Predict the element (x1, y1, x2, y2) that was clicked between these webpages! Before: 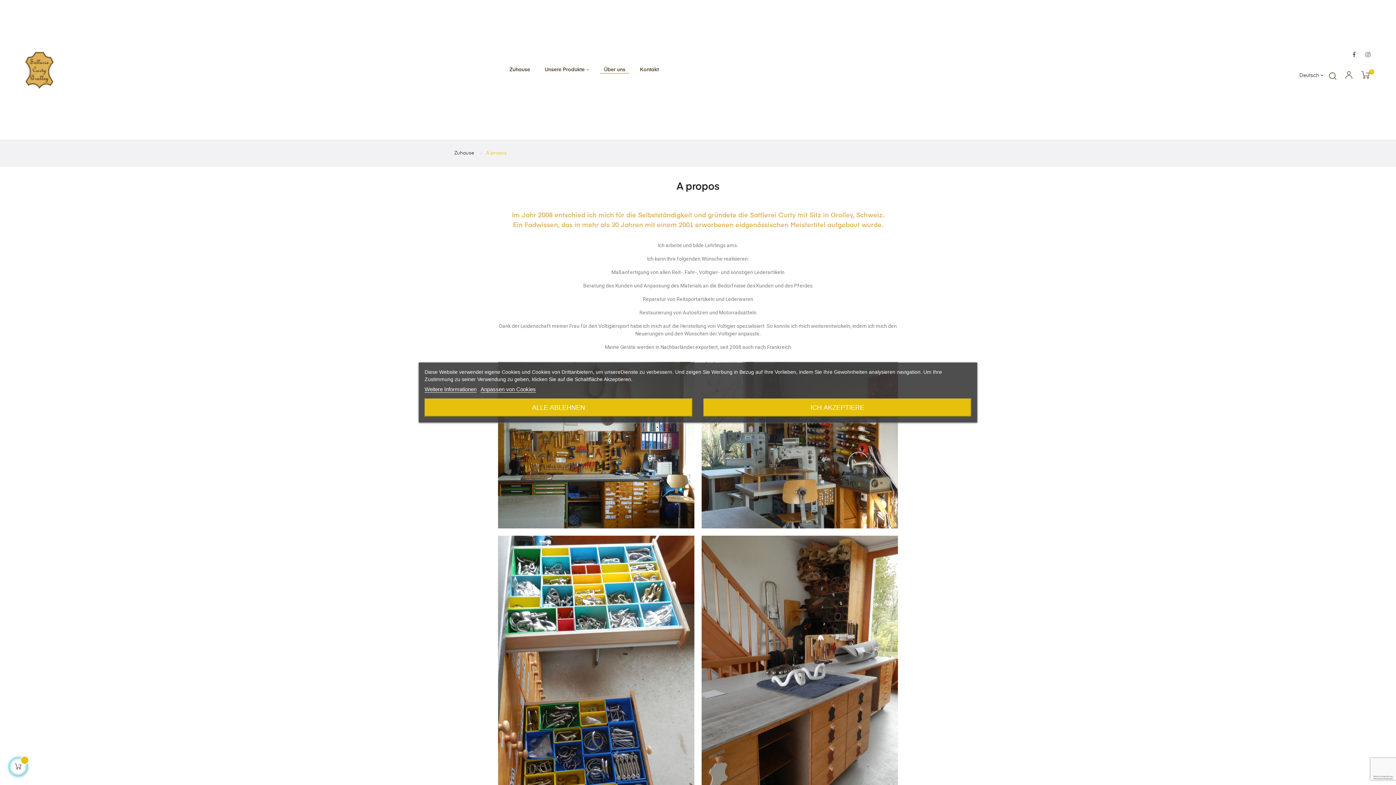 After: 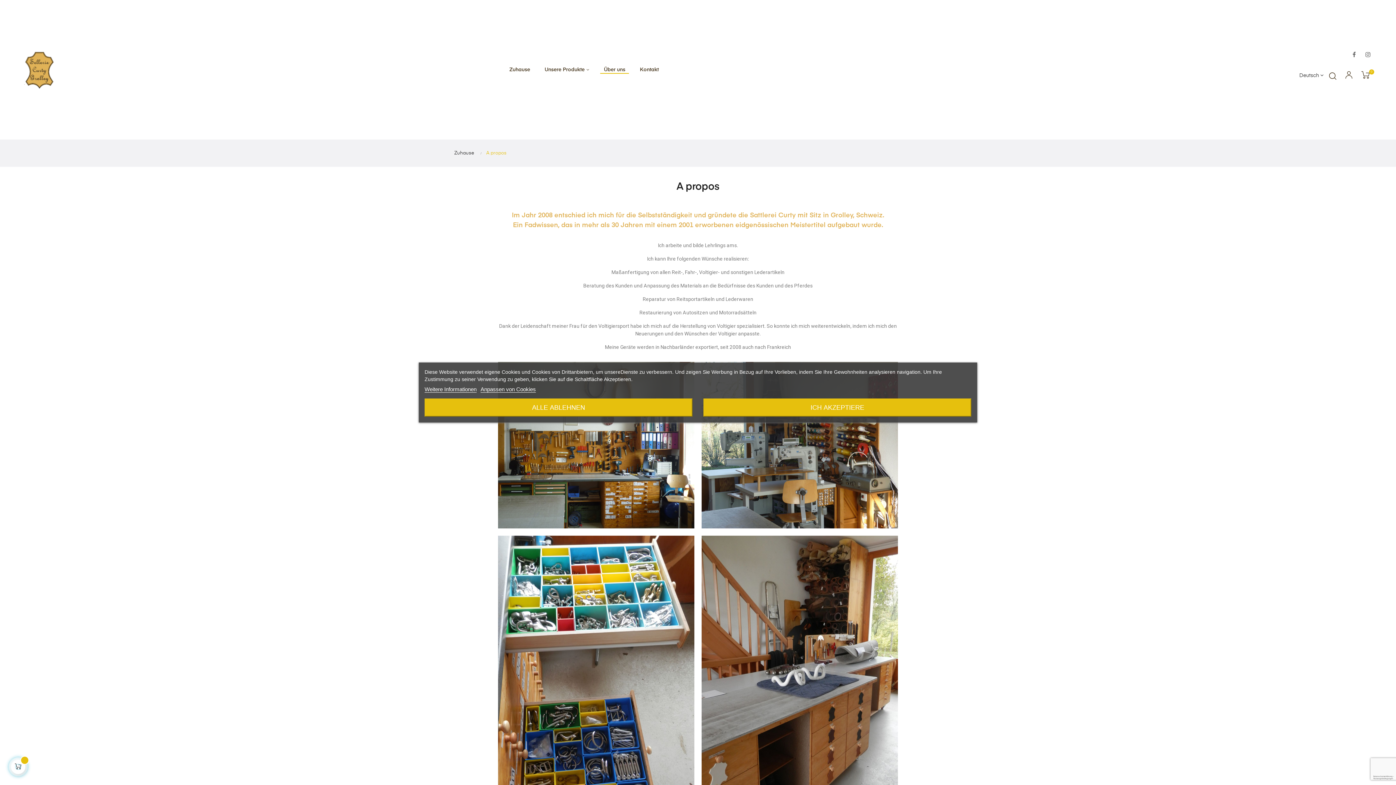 Action: label: Weitere Informationen bbox: (424, 386, 476, 392)